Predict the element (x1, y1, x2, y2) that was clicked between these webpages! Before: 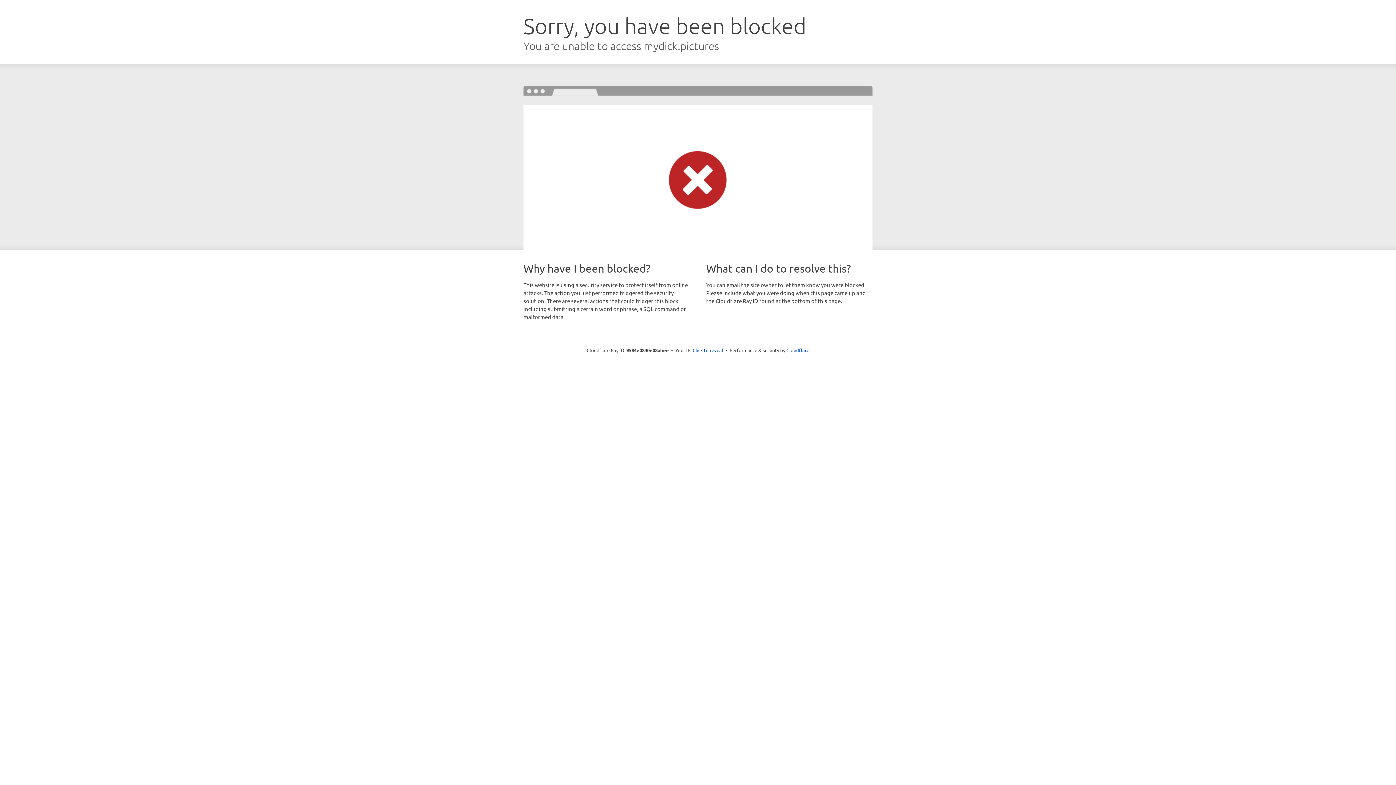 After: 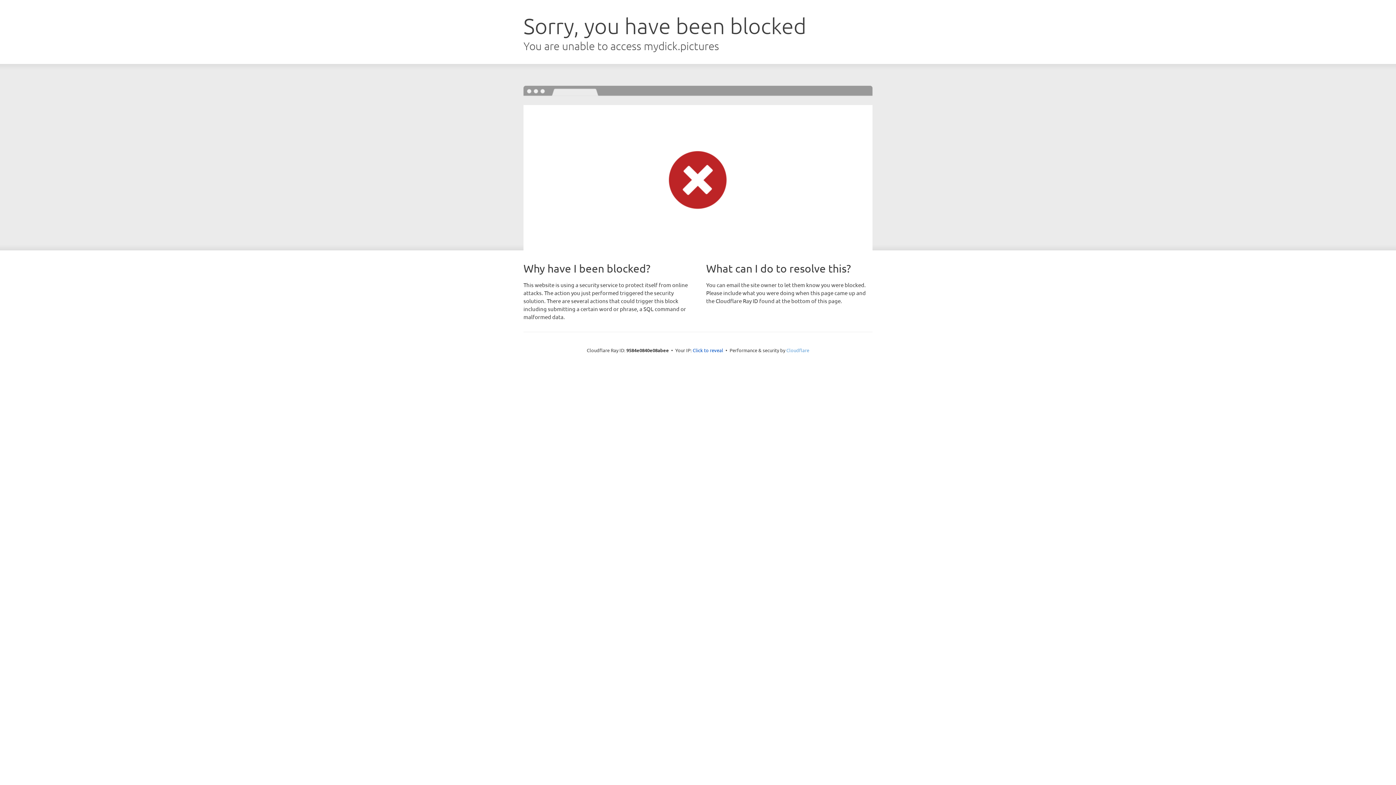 Action: bbox: (786, 347, 809, 353) label: Cloudflare